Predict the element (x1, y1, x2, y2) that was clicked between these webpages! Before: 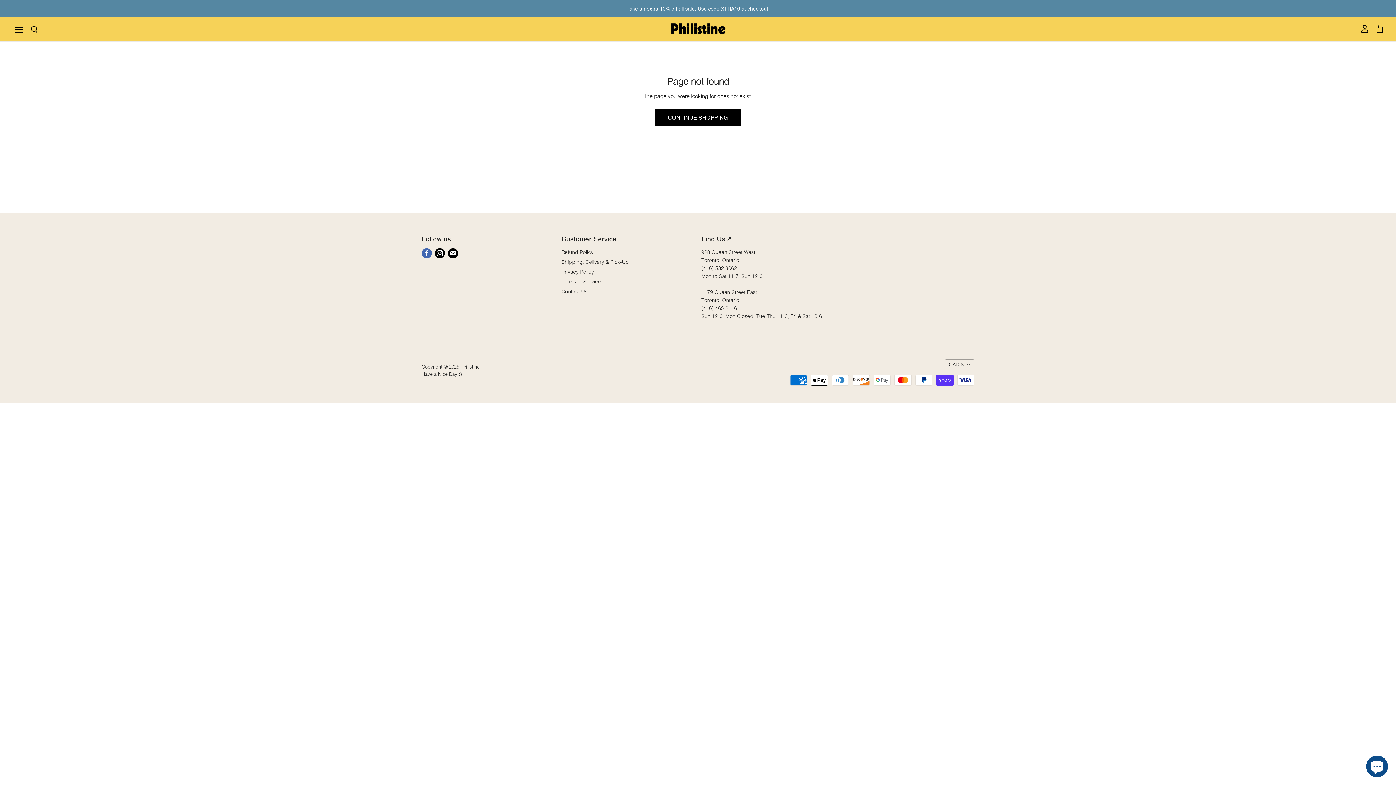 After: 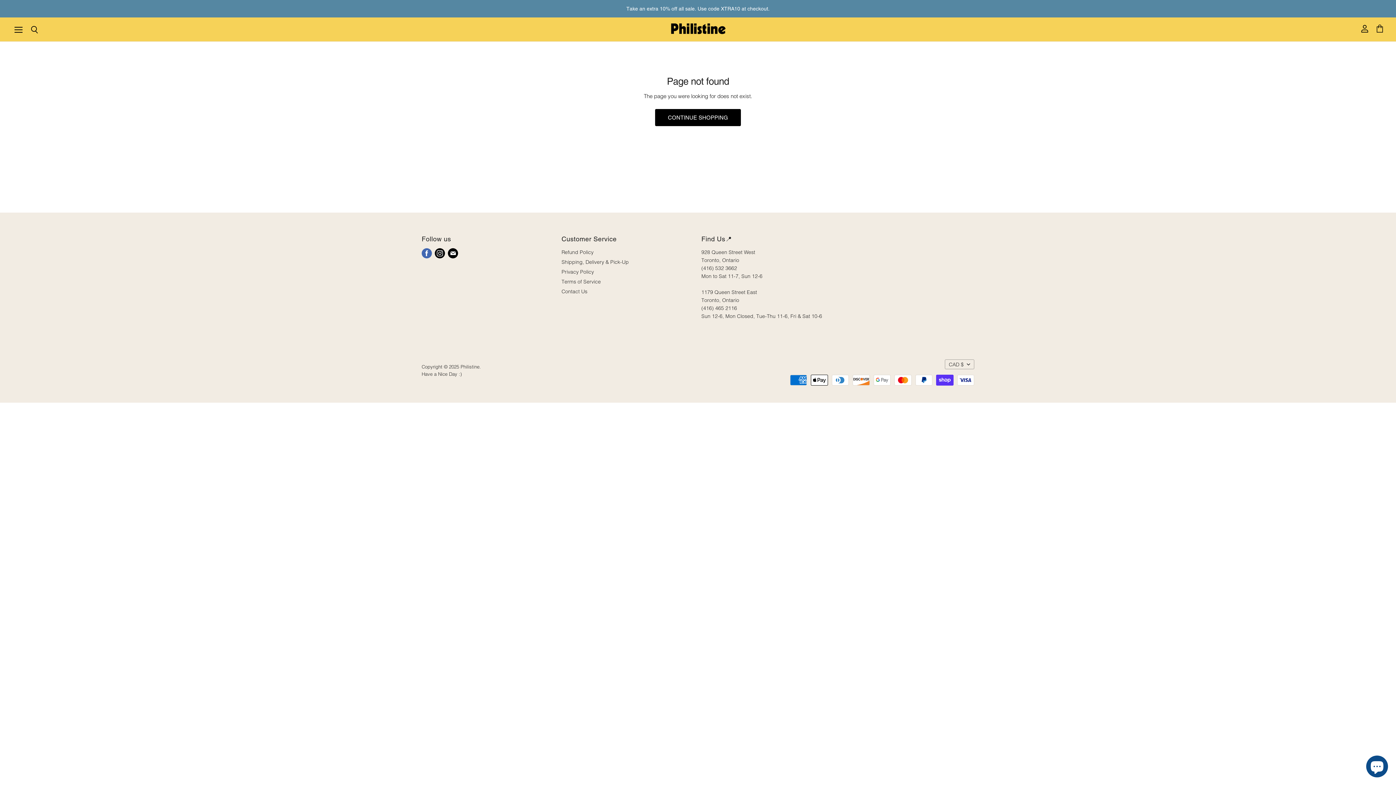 Action: label: Find us on E-mail bbox: (446, 247, 459, 260)